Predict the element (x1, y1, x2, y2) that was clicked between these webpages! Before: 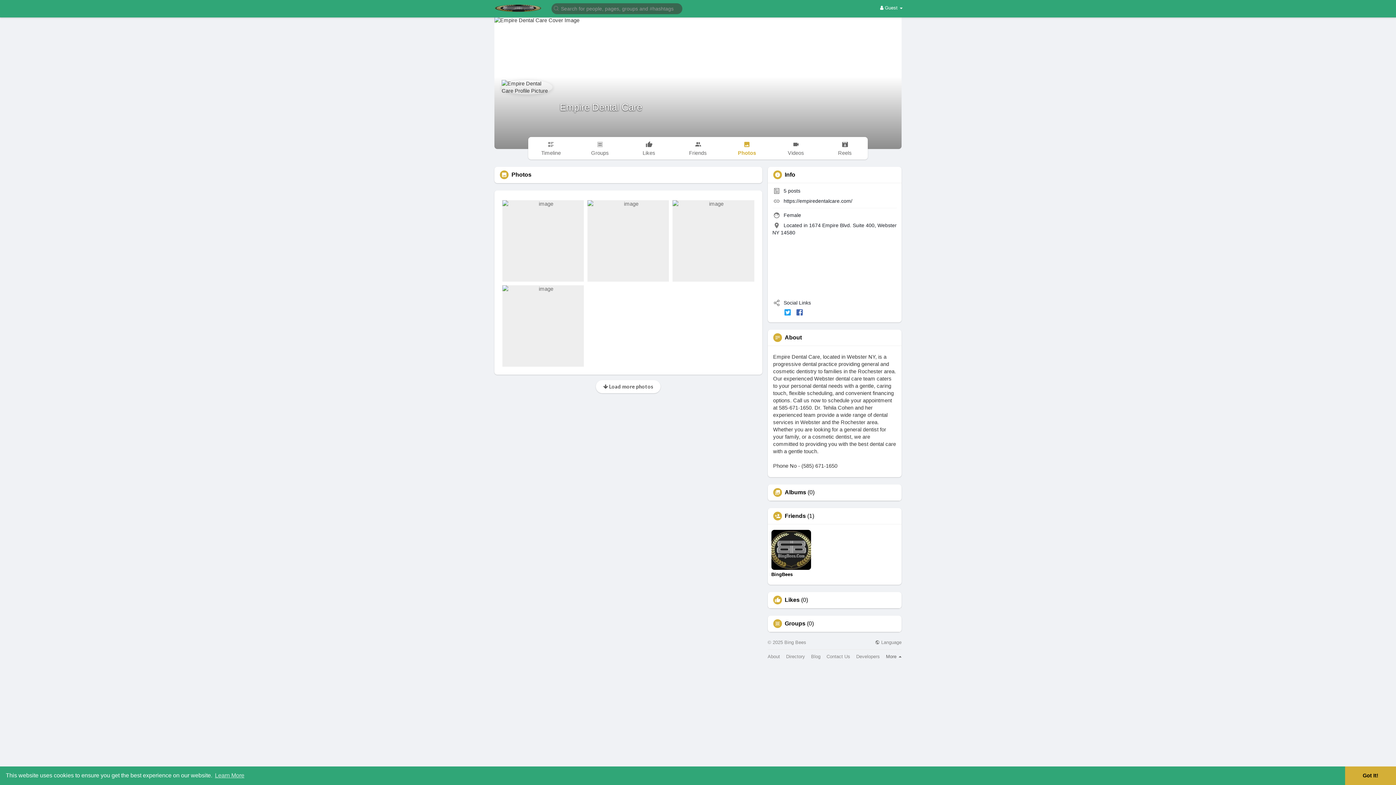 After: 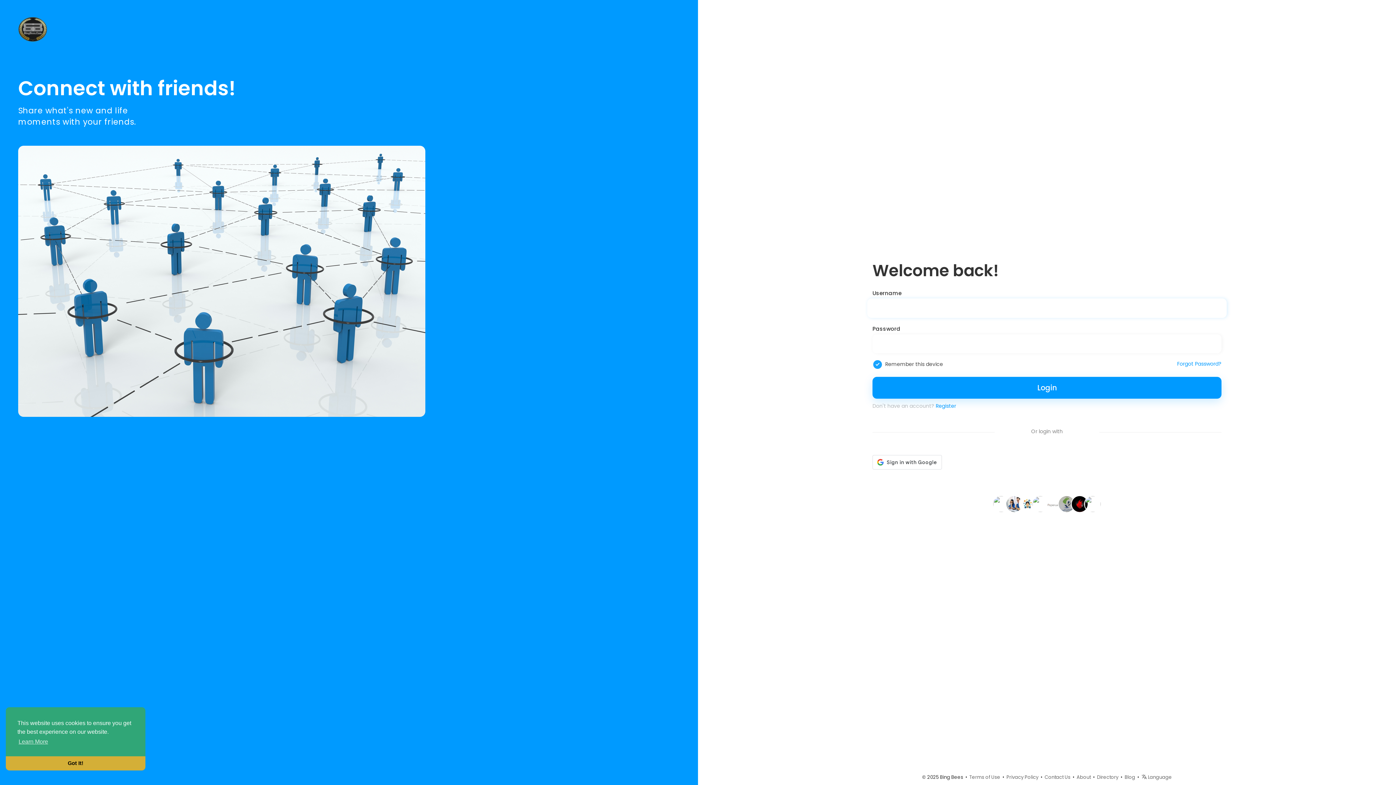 Action: bbox: (494, 4, 541, 12)